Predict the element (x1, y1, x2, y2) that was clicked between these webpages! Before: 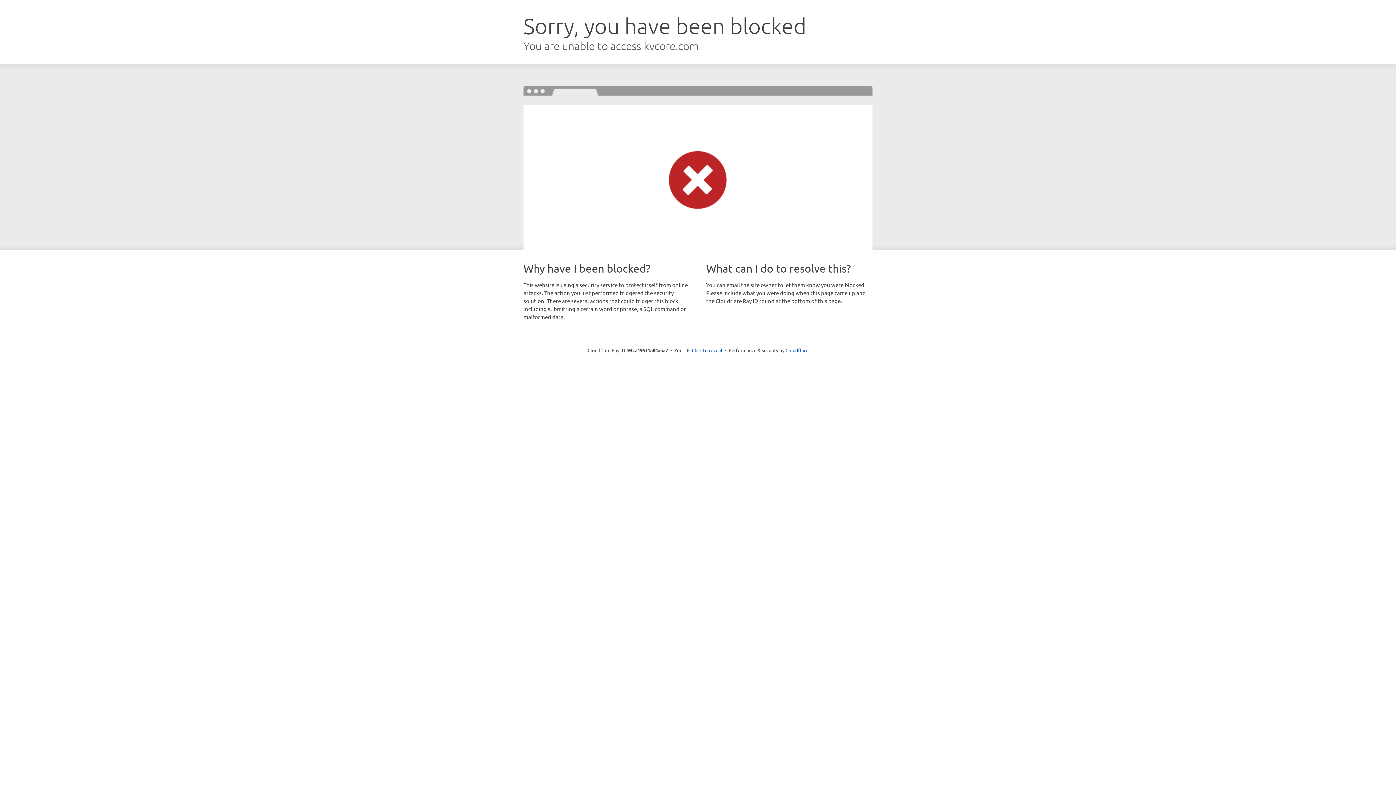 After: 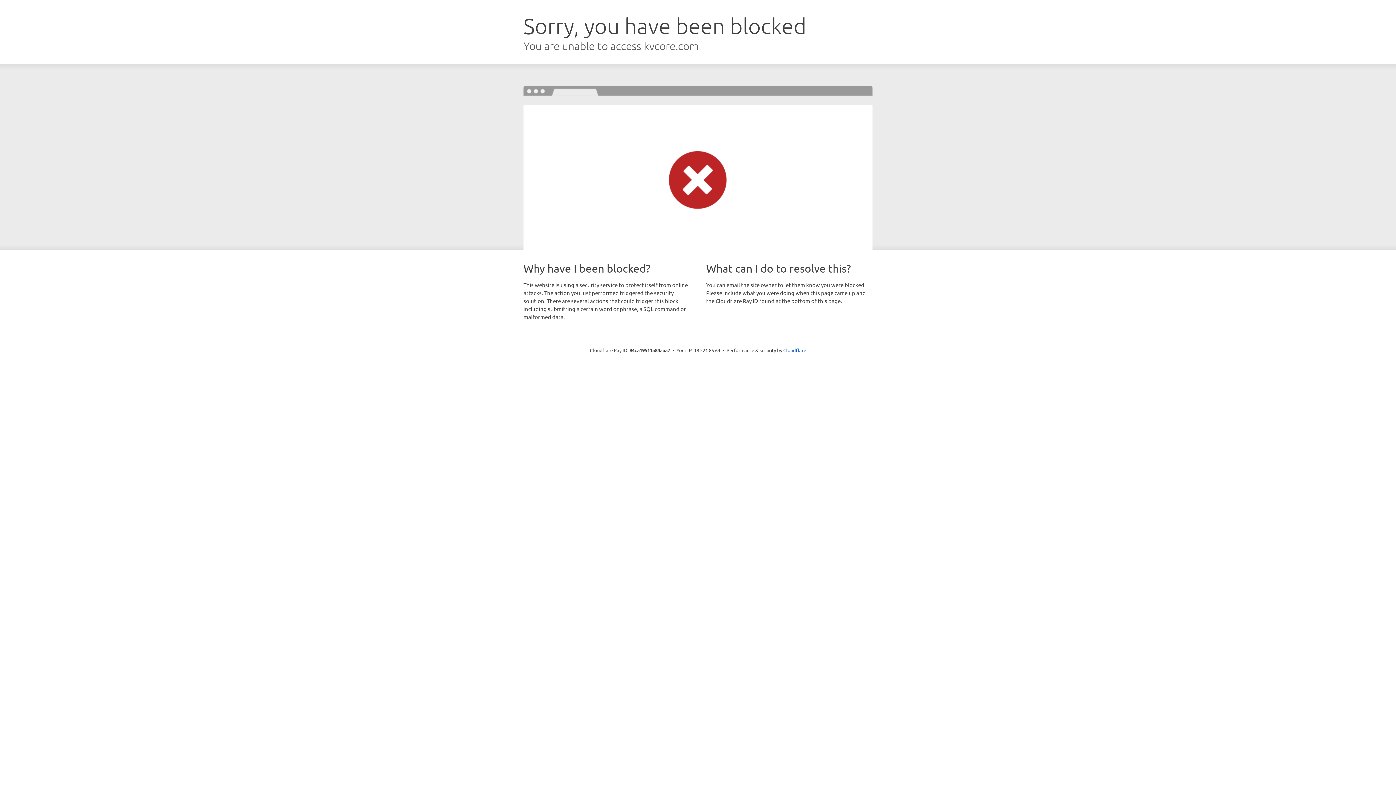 Action: bbox: (692, 346, 722, 353) label: Click to reveal